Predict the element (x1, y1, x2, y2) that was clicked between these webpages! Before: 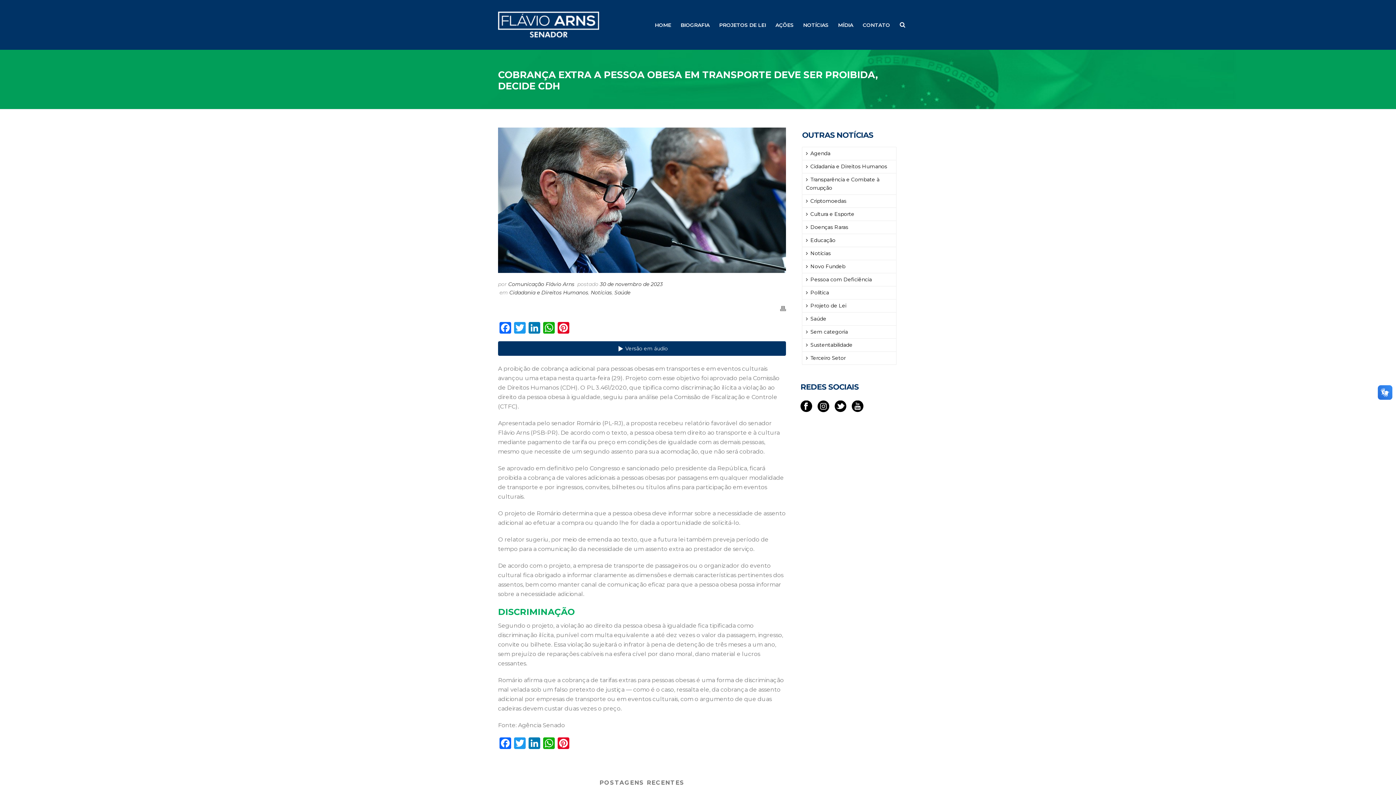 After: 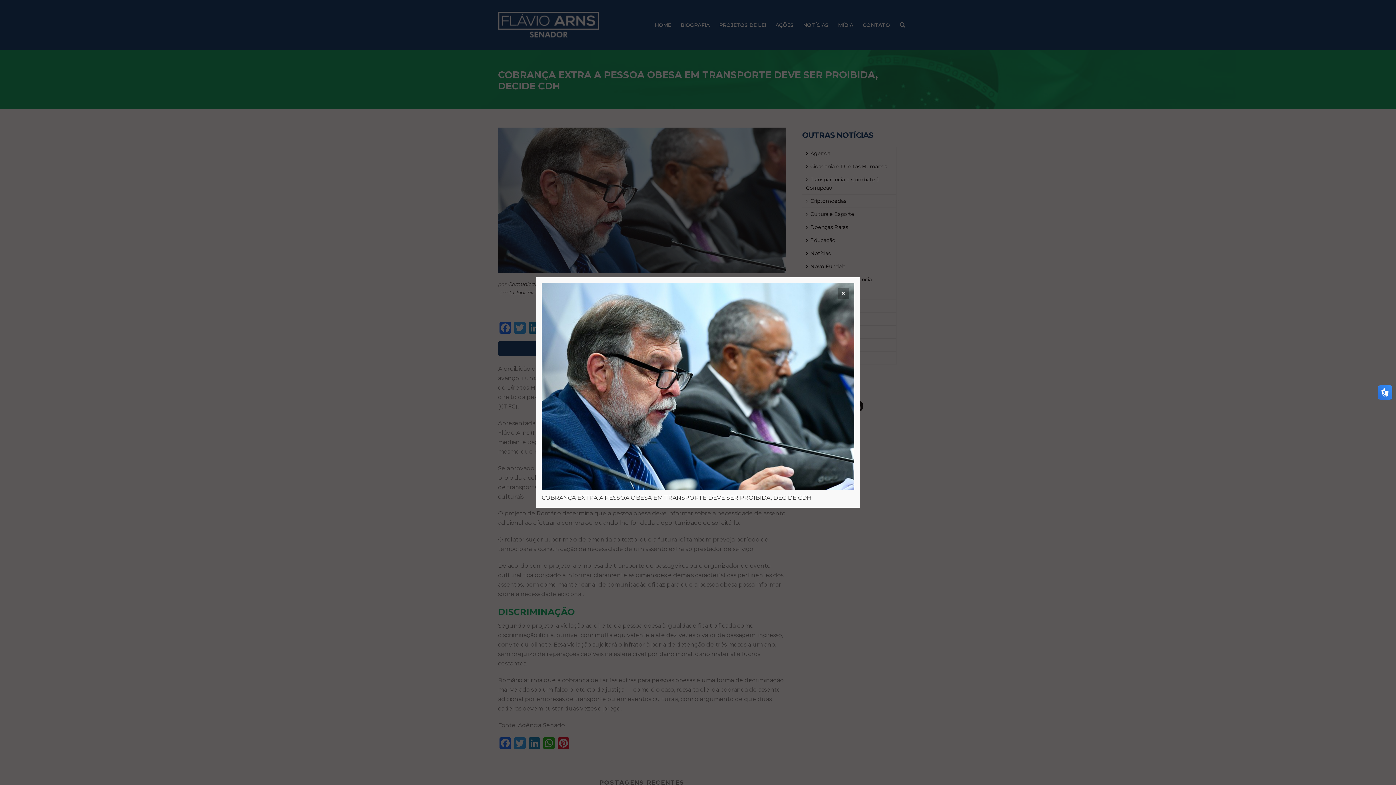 Action: label:   bbox: (498, 127, 786, 273)